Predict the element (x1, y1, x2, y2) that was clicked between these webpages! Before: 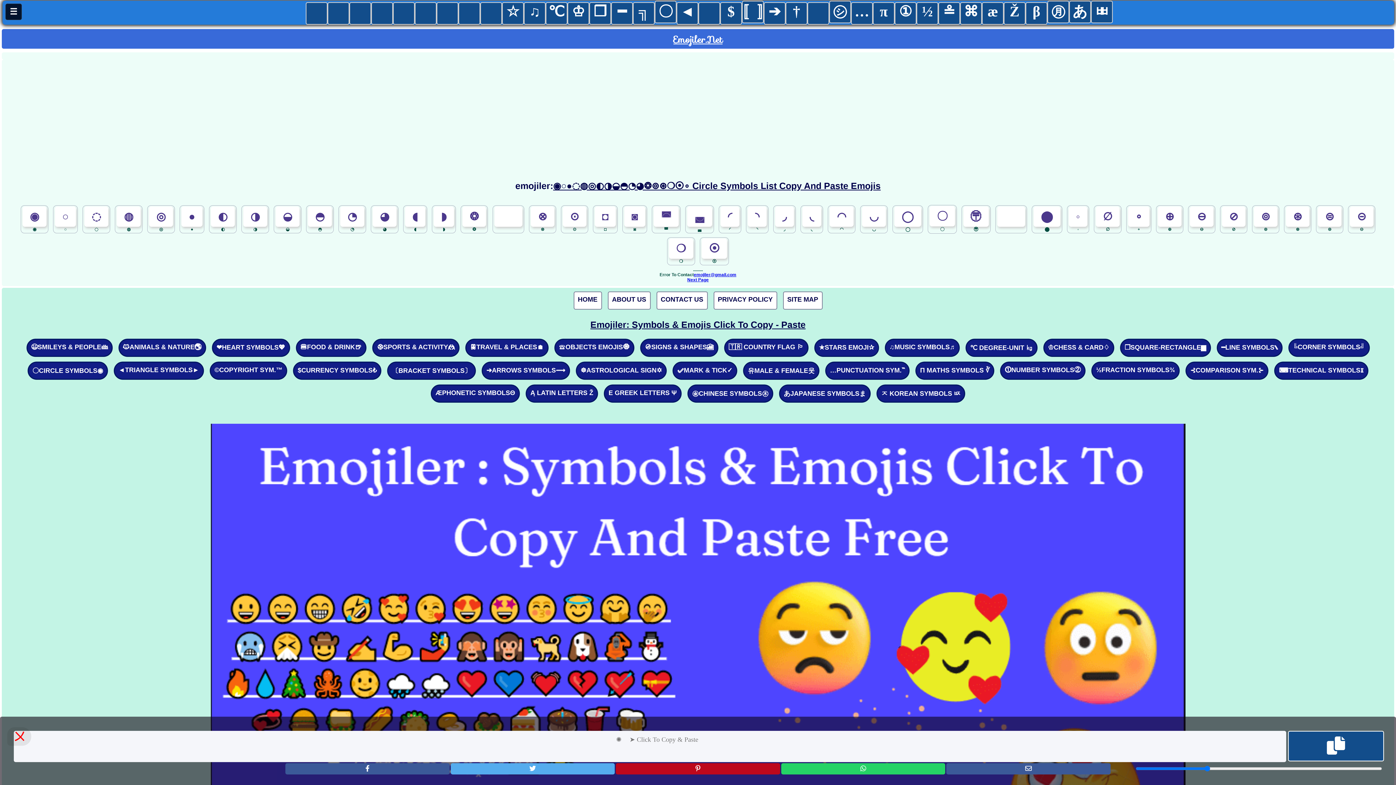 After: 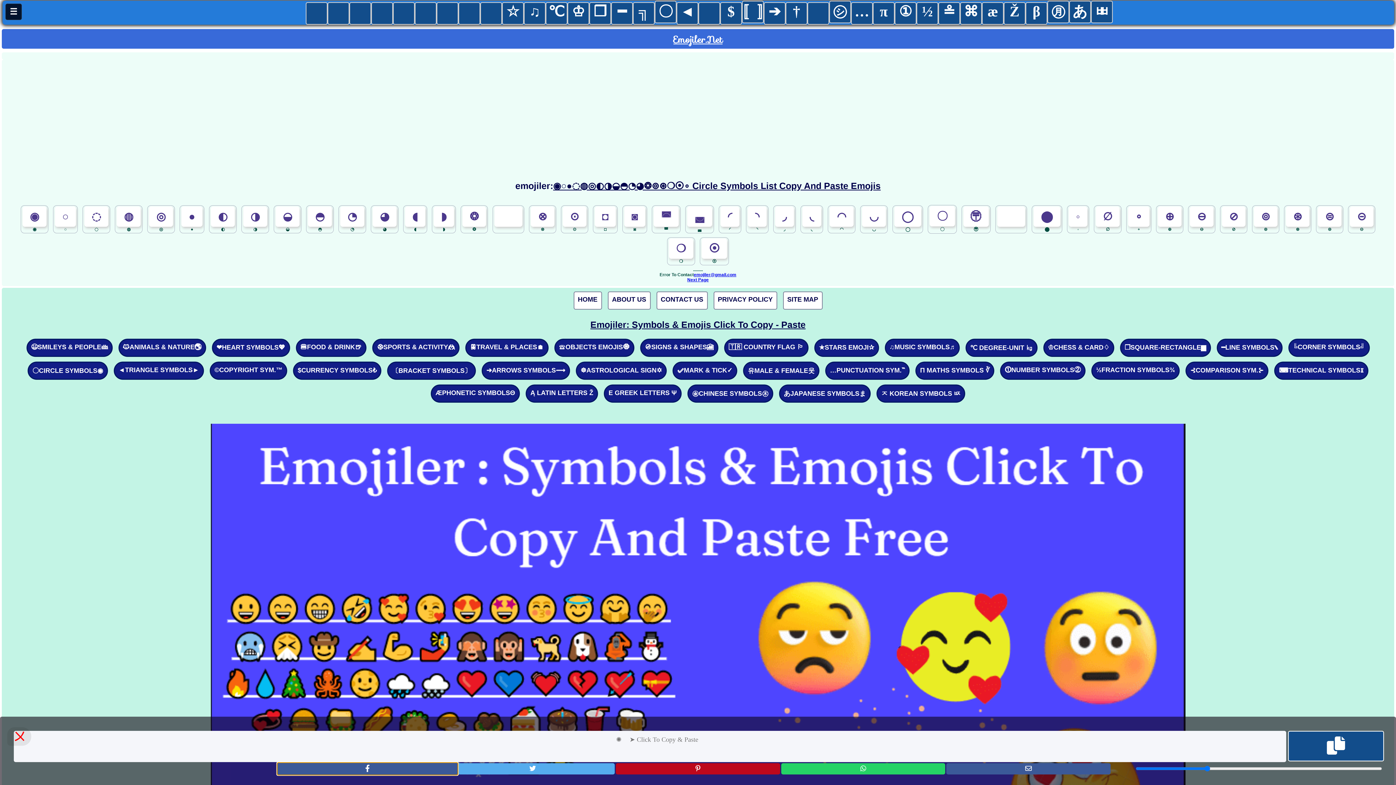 Action: bbox: (285, 763, 449, 774)